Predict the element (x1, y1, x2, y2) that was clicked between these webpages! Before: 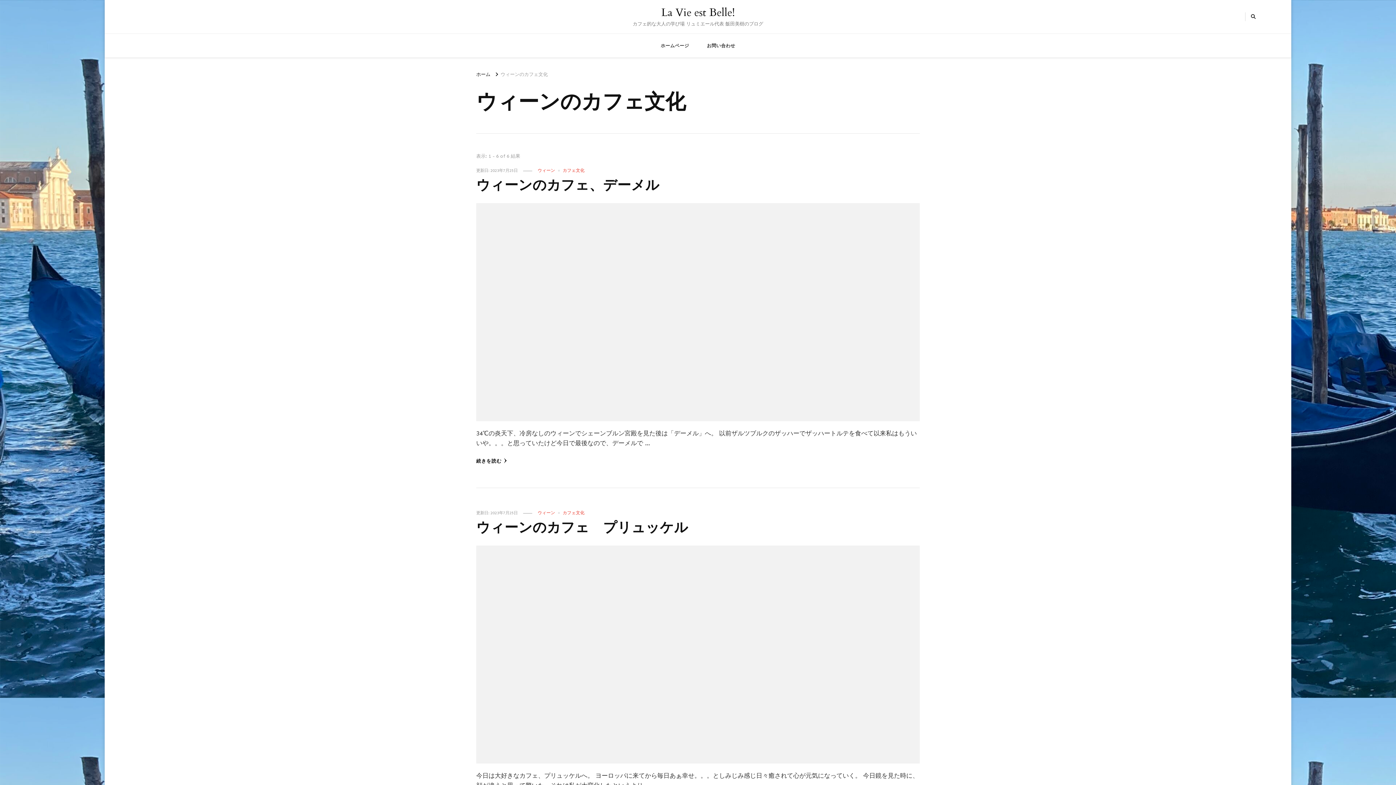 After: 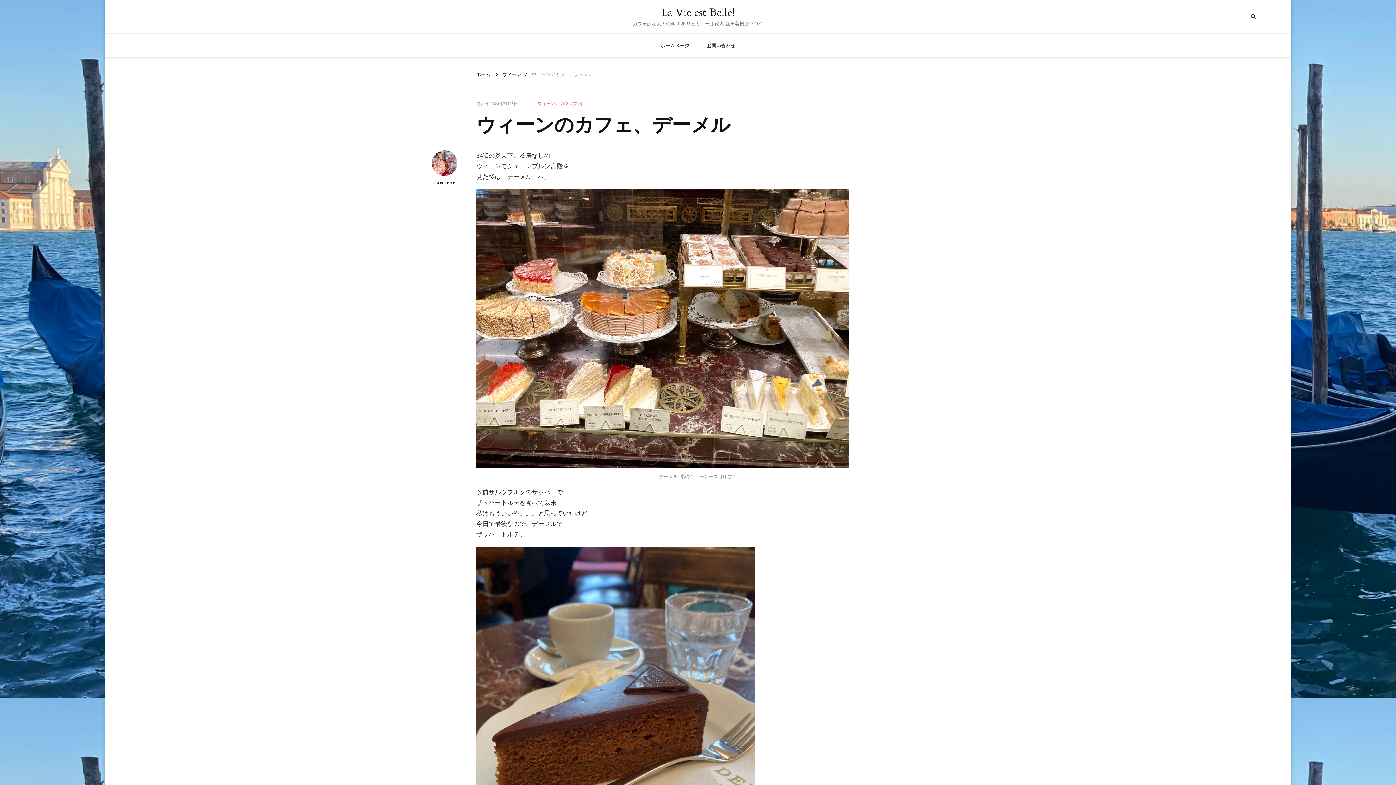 Action: bbox: (476, 203, 920, 421)